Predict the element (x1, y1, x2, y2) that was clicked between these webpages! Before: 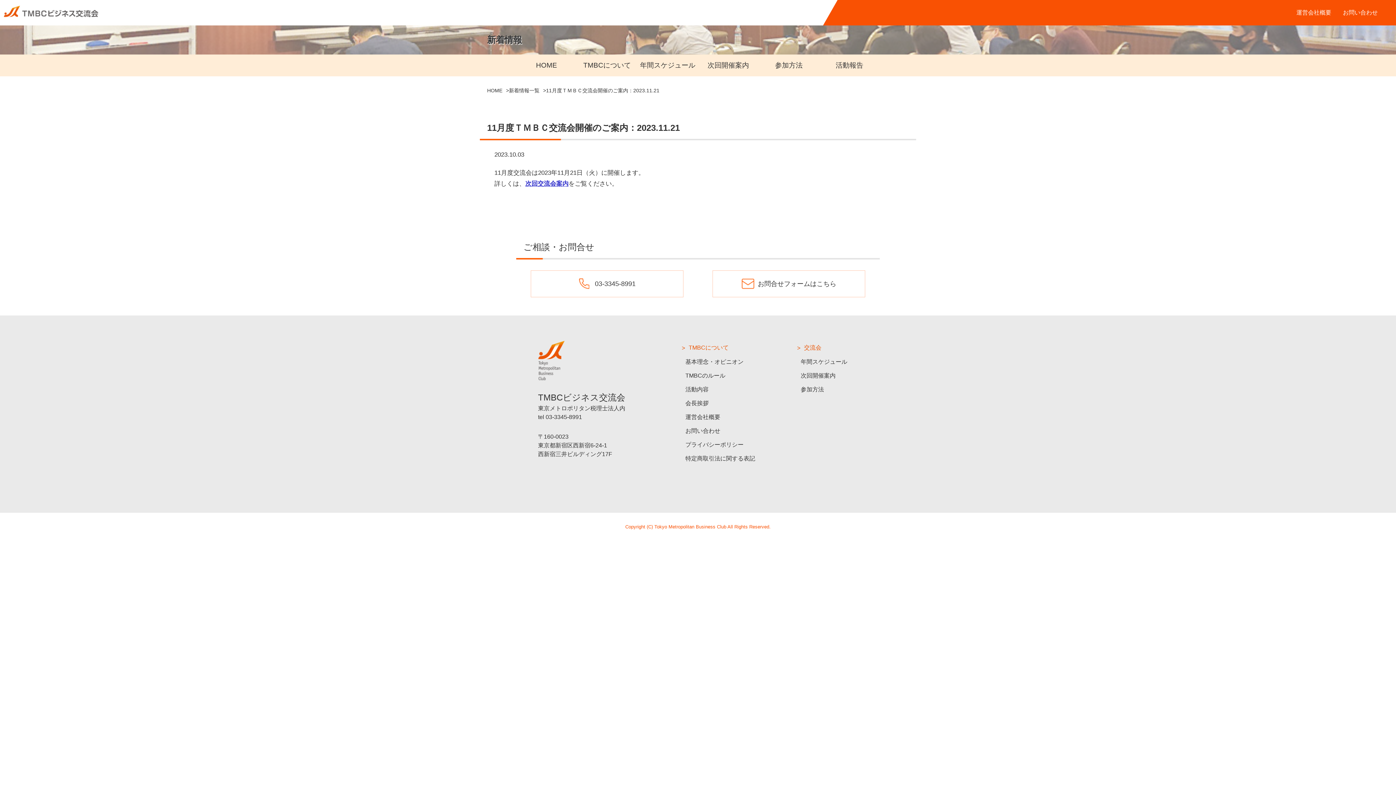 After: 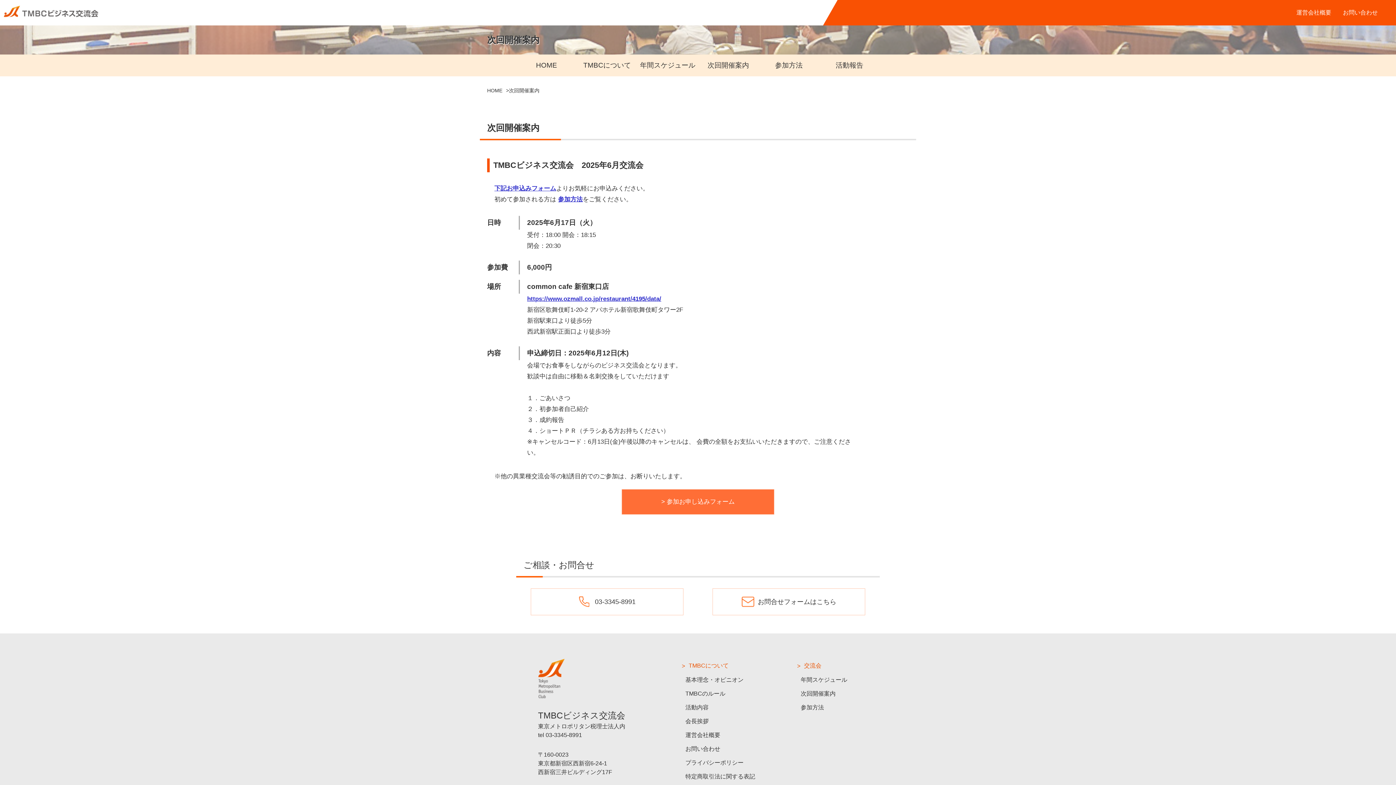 Action: bbox: (698, 54, 758, 76) label: 次回開催案内